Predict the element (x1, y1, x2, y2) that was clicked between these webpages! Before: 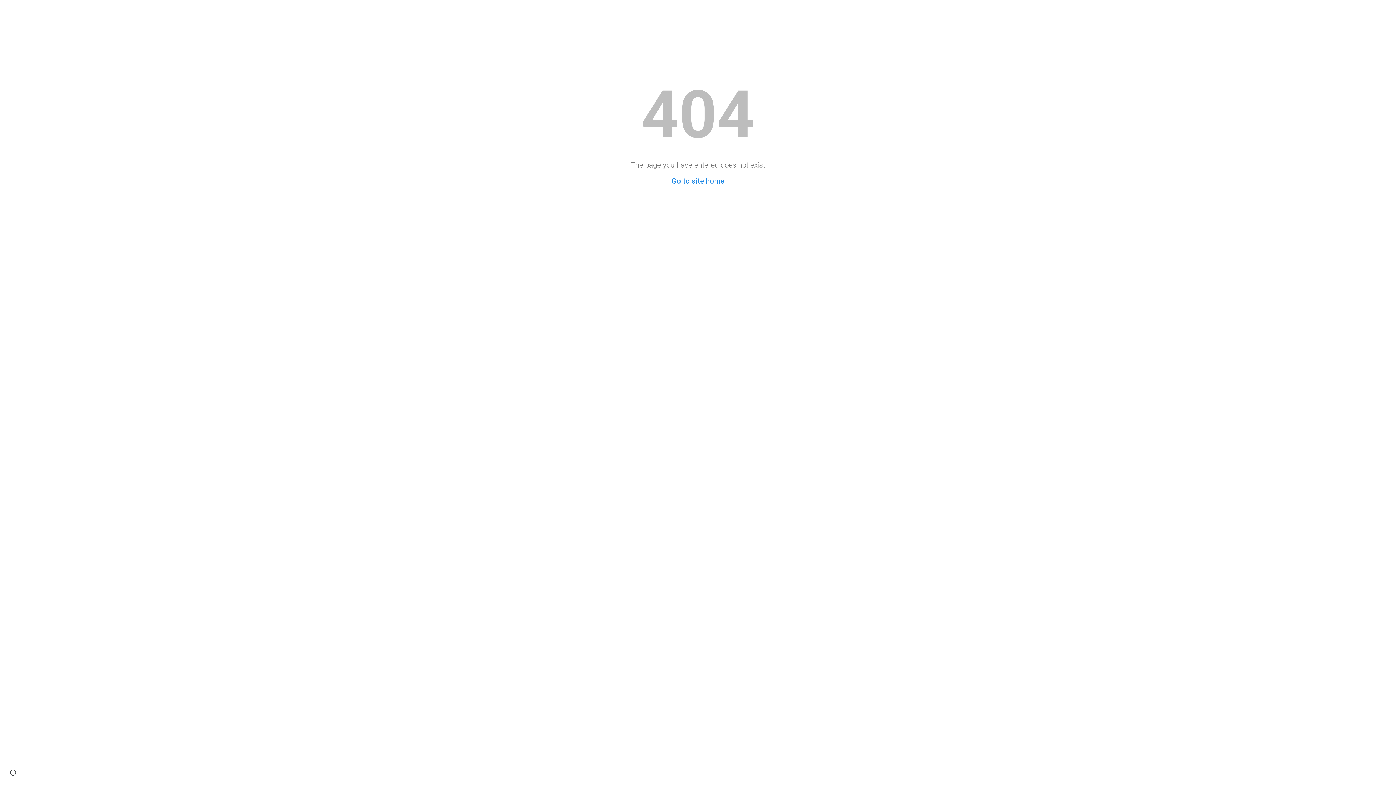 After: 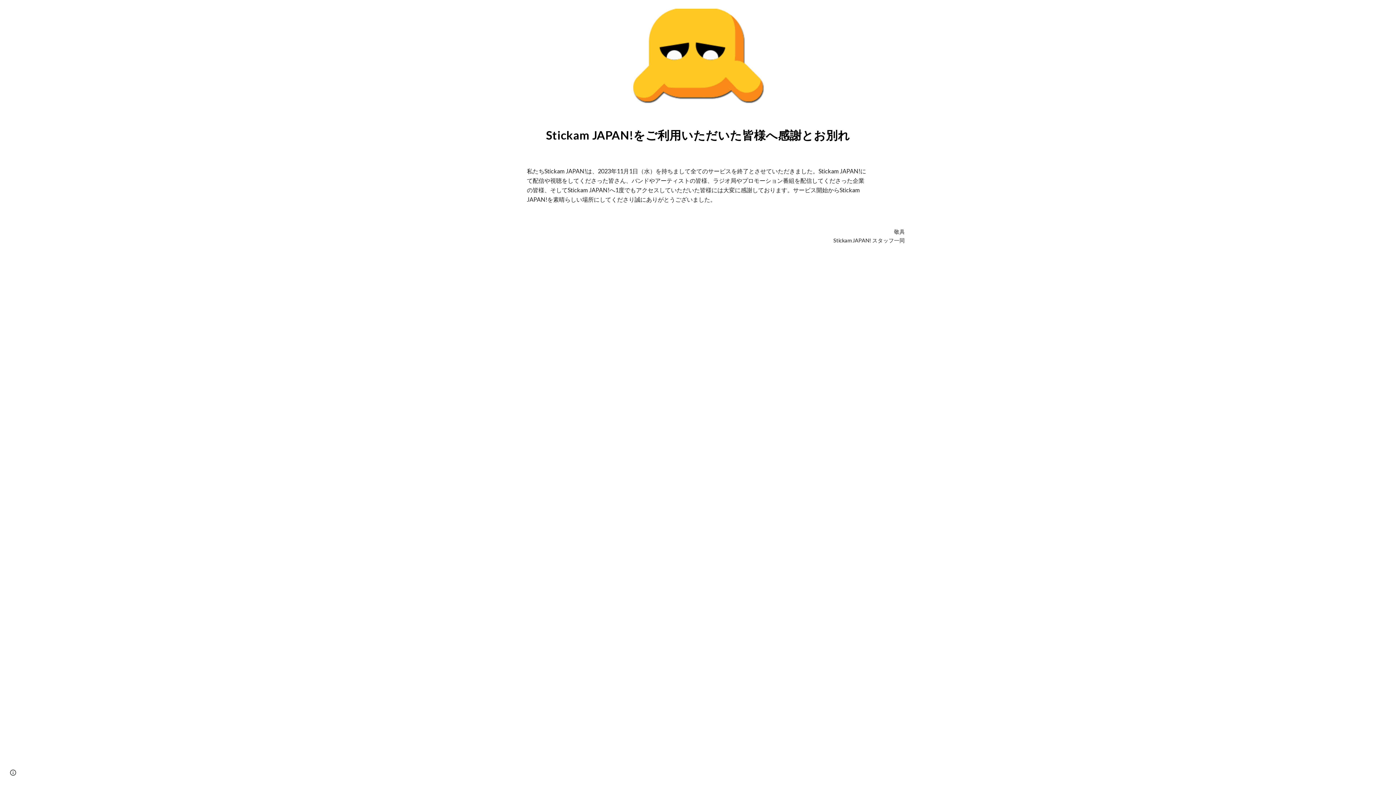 Action: bbox: (671, 176, 724, 185) label: Go to site home